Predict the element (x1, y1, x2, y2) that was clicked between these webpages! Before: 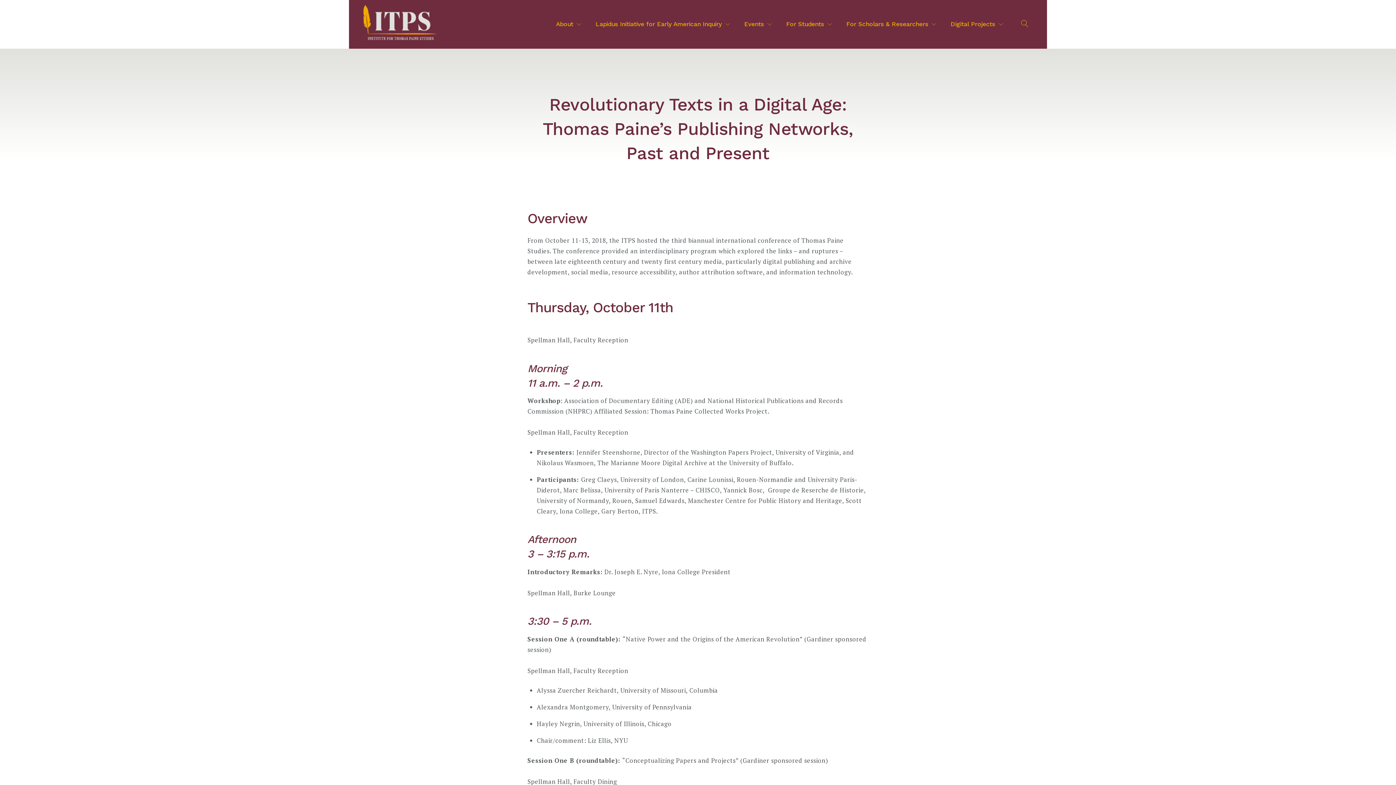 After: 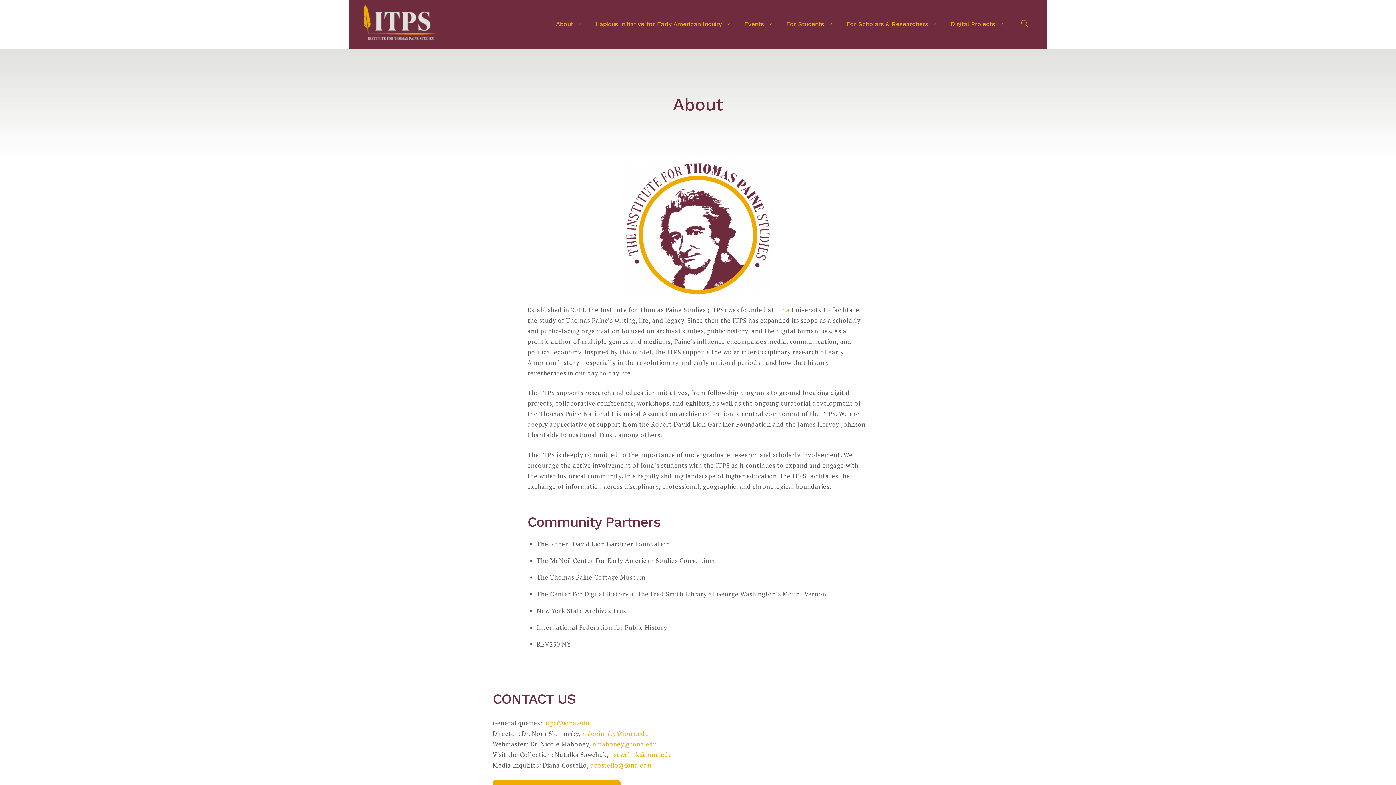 Action: bbox: (548, 14, 588, 33) label: About